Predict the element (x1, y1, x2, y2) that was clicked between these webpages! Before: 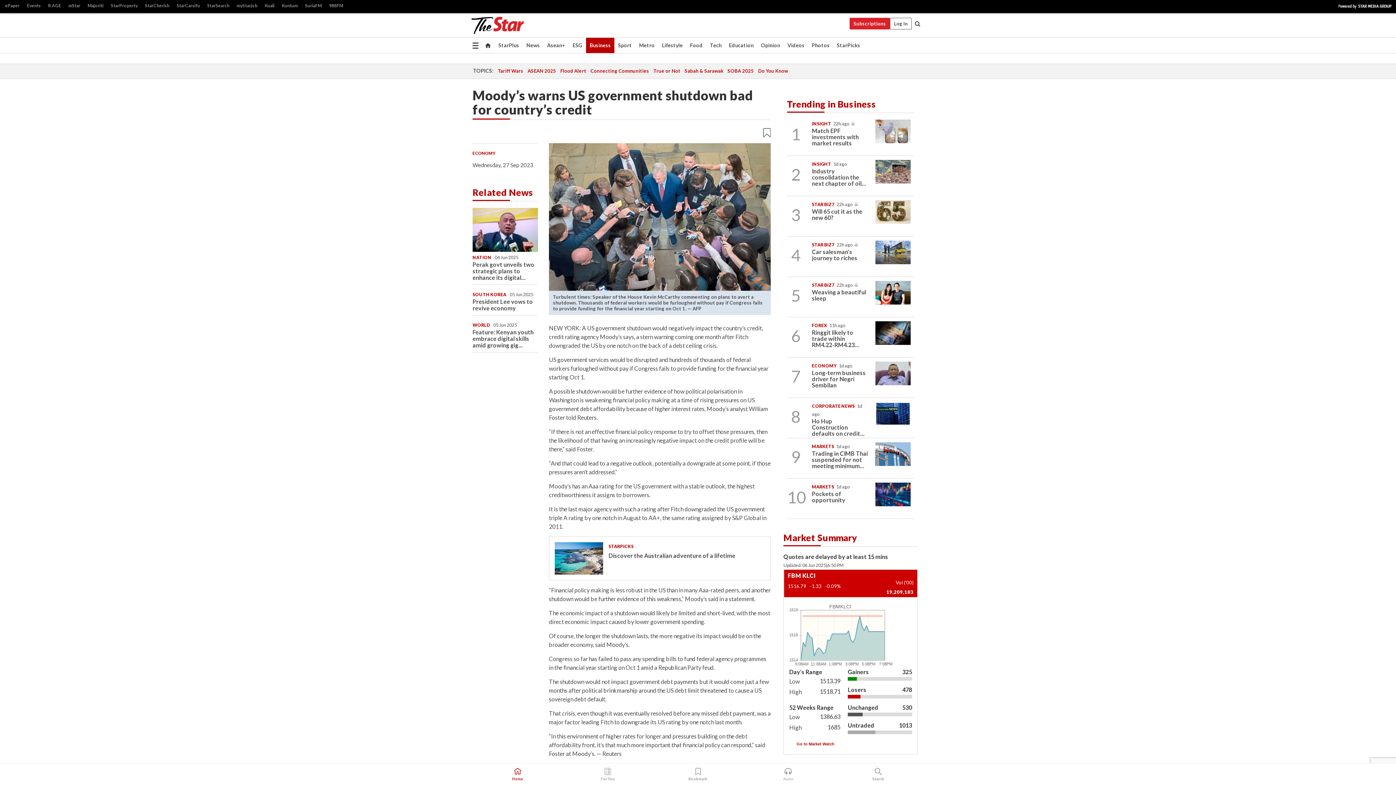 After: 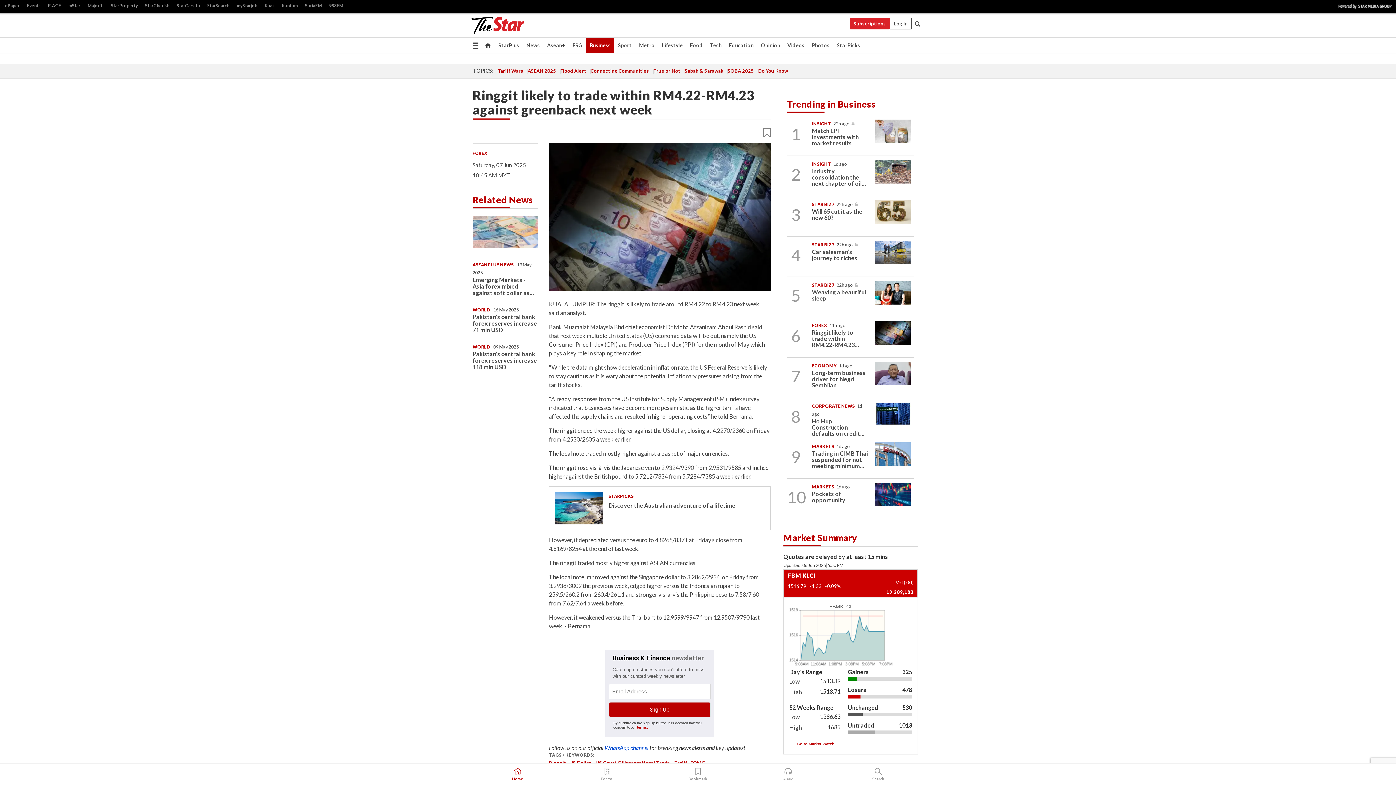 Action: bbox: (812, 329, 859, 348) label: Ringgit likely to trade within RM4.22-RM4.23...